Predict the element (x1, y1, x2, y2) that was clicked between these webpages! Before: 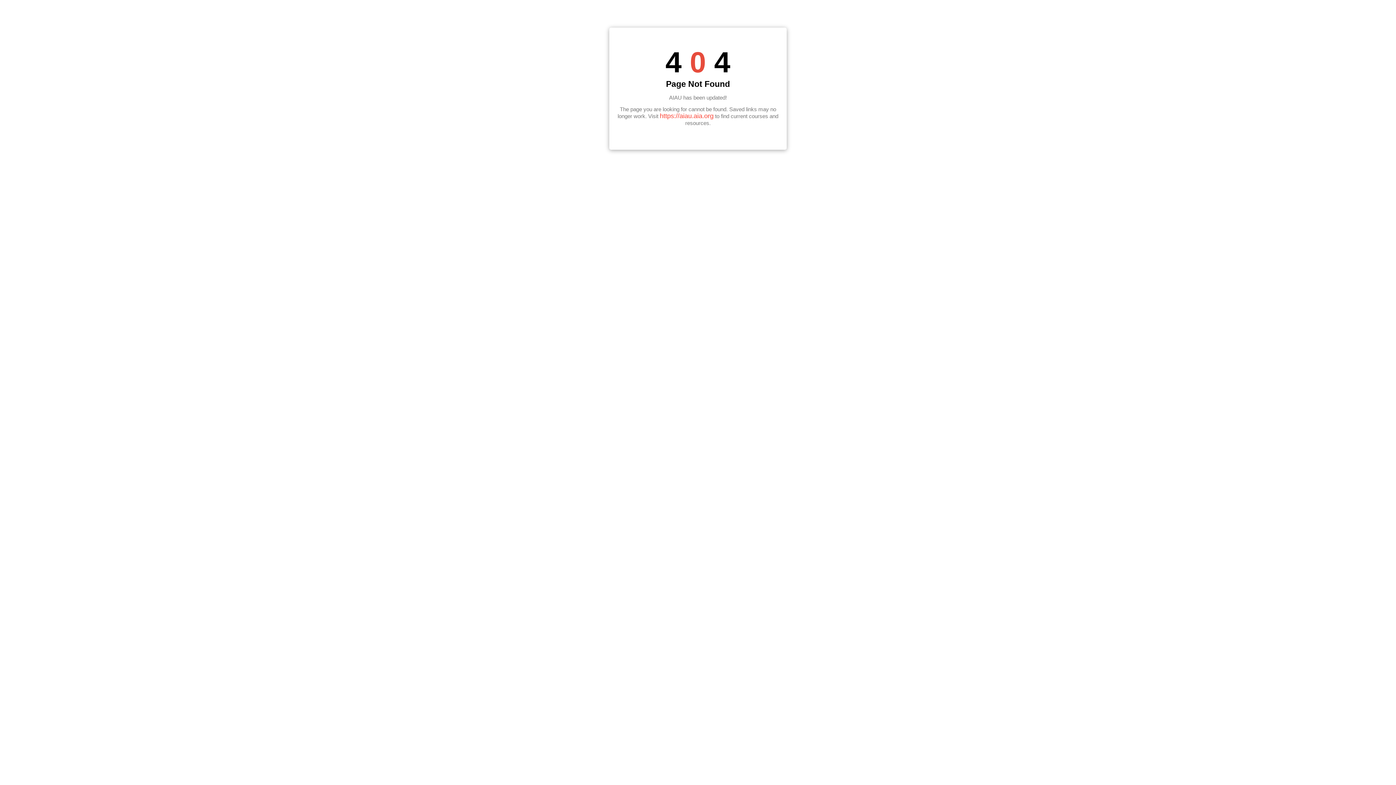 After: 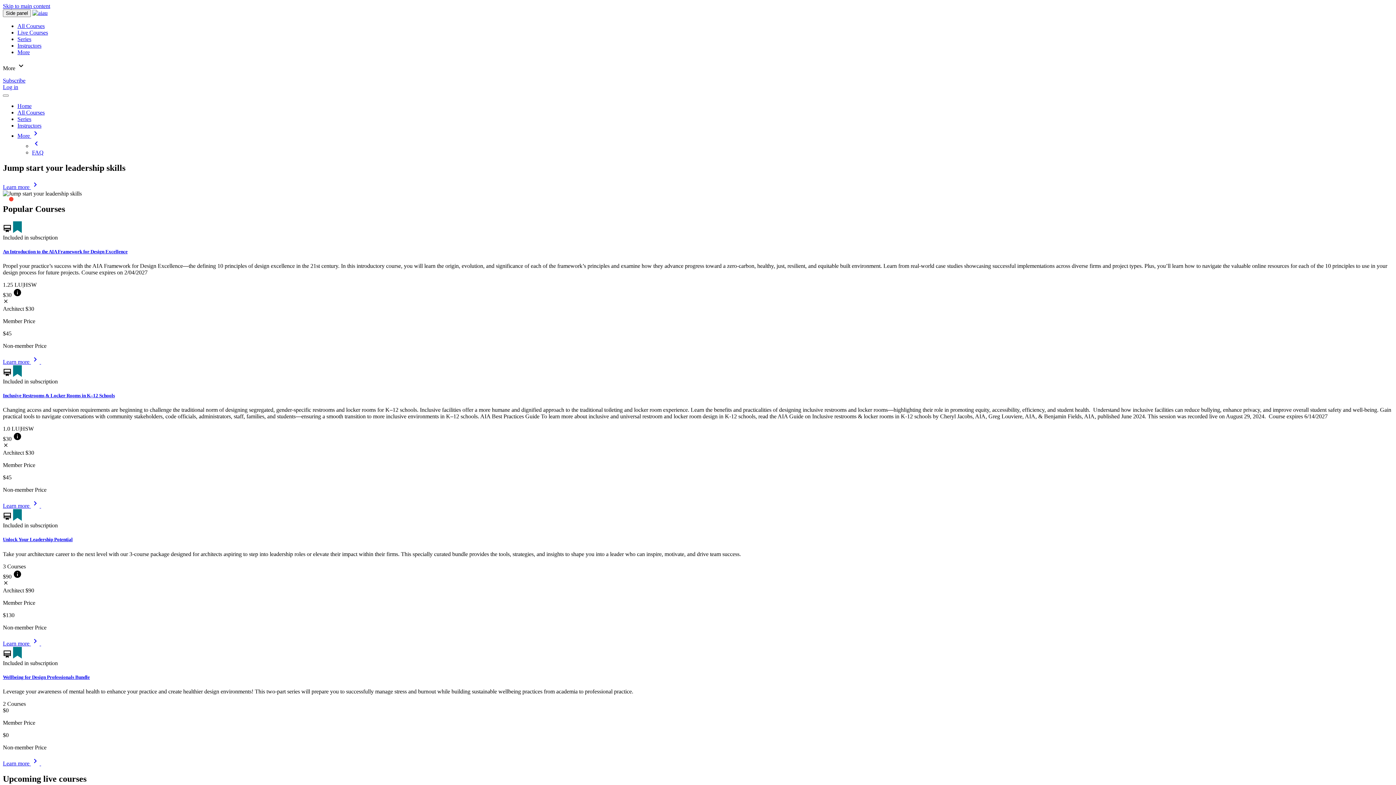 Action: bbox: (660, 112, 713, 119) label: https://aiau.aia.org